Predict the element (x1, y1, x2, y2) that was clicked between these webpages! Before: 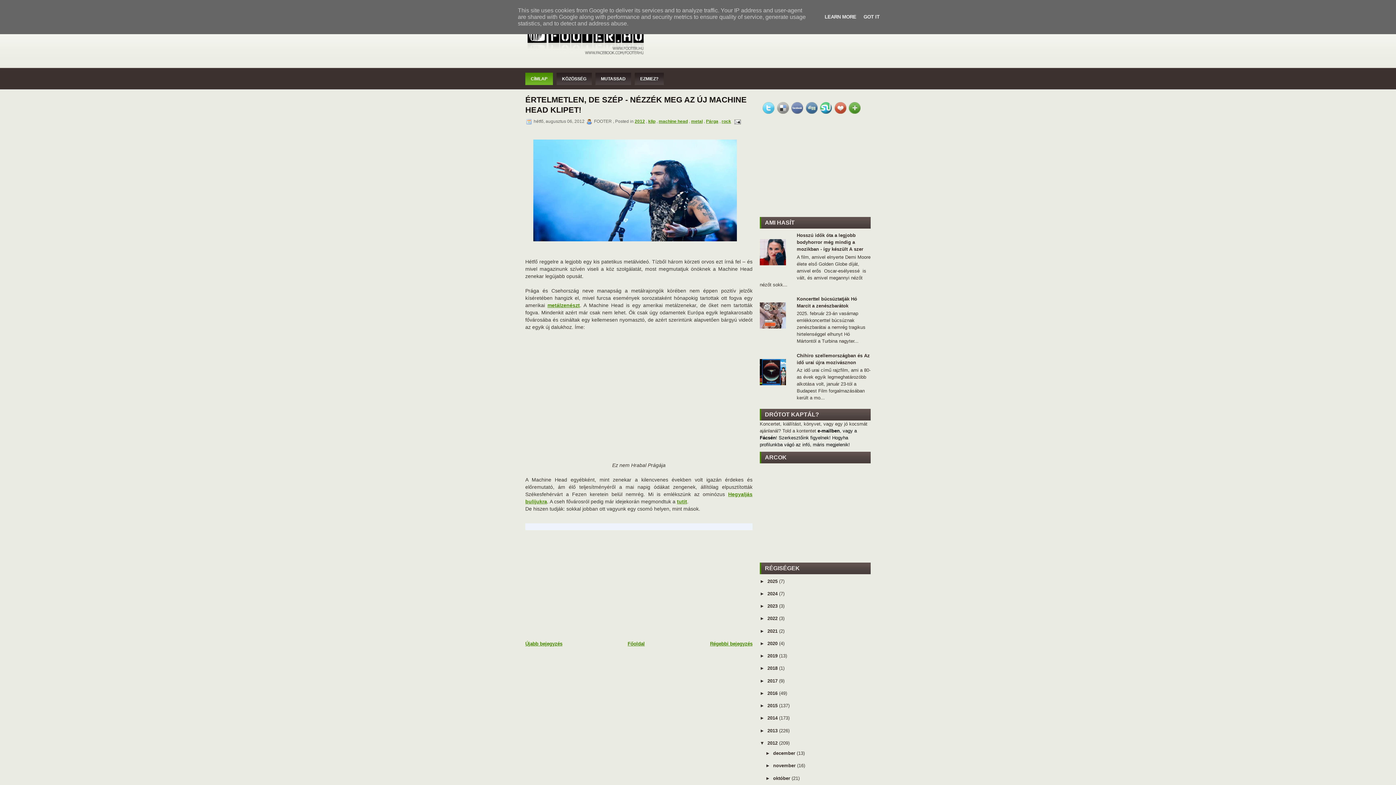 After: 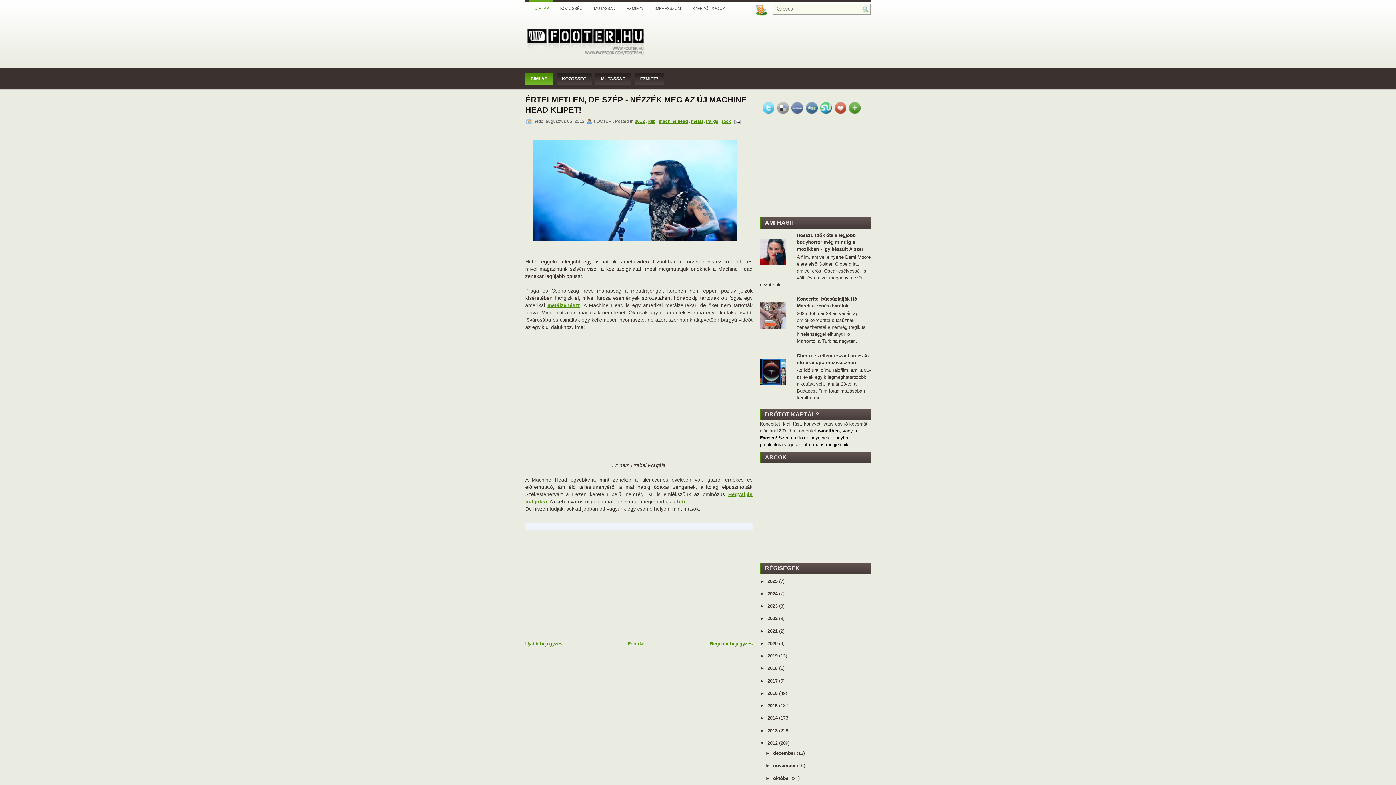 Action: label: GOT IT bbox: (861, 14, 882, 19)